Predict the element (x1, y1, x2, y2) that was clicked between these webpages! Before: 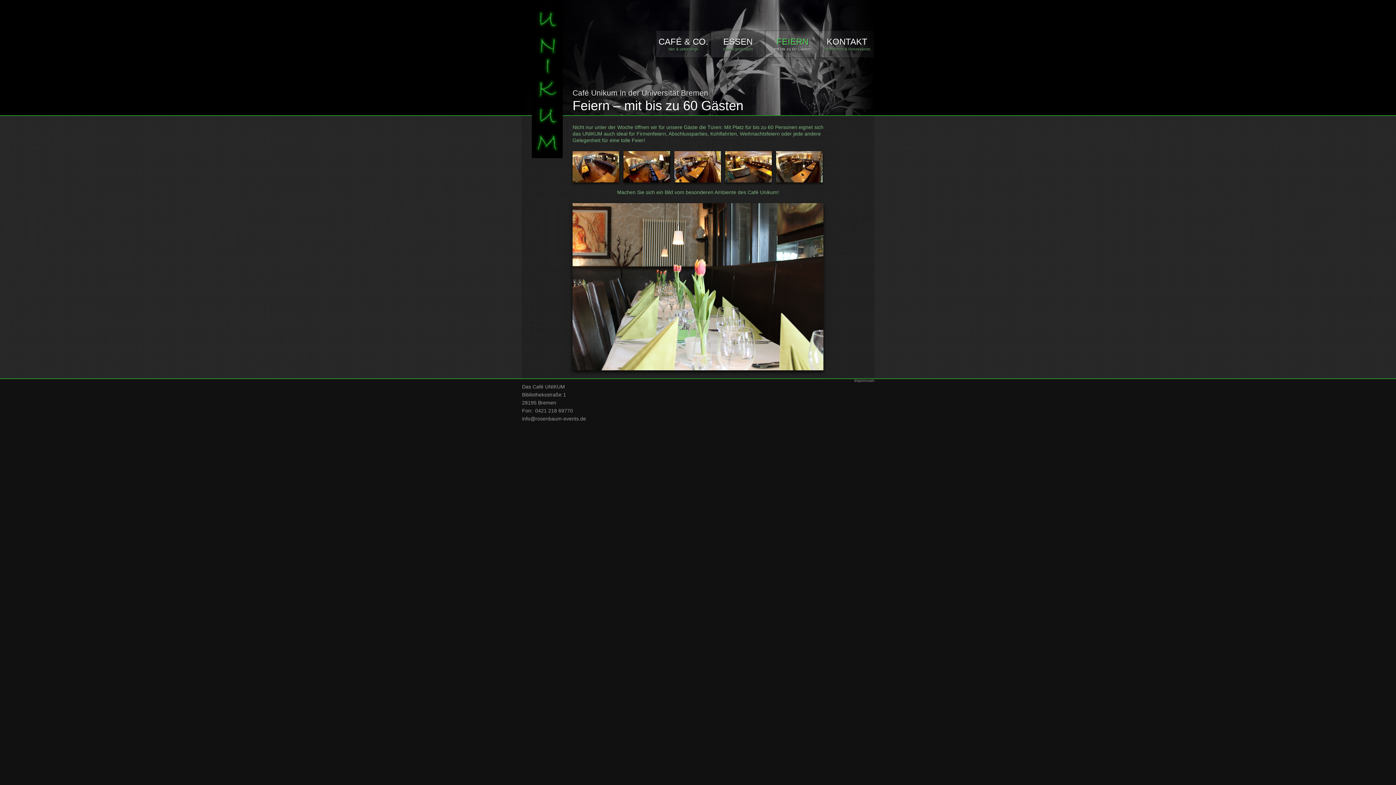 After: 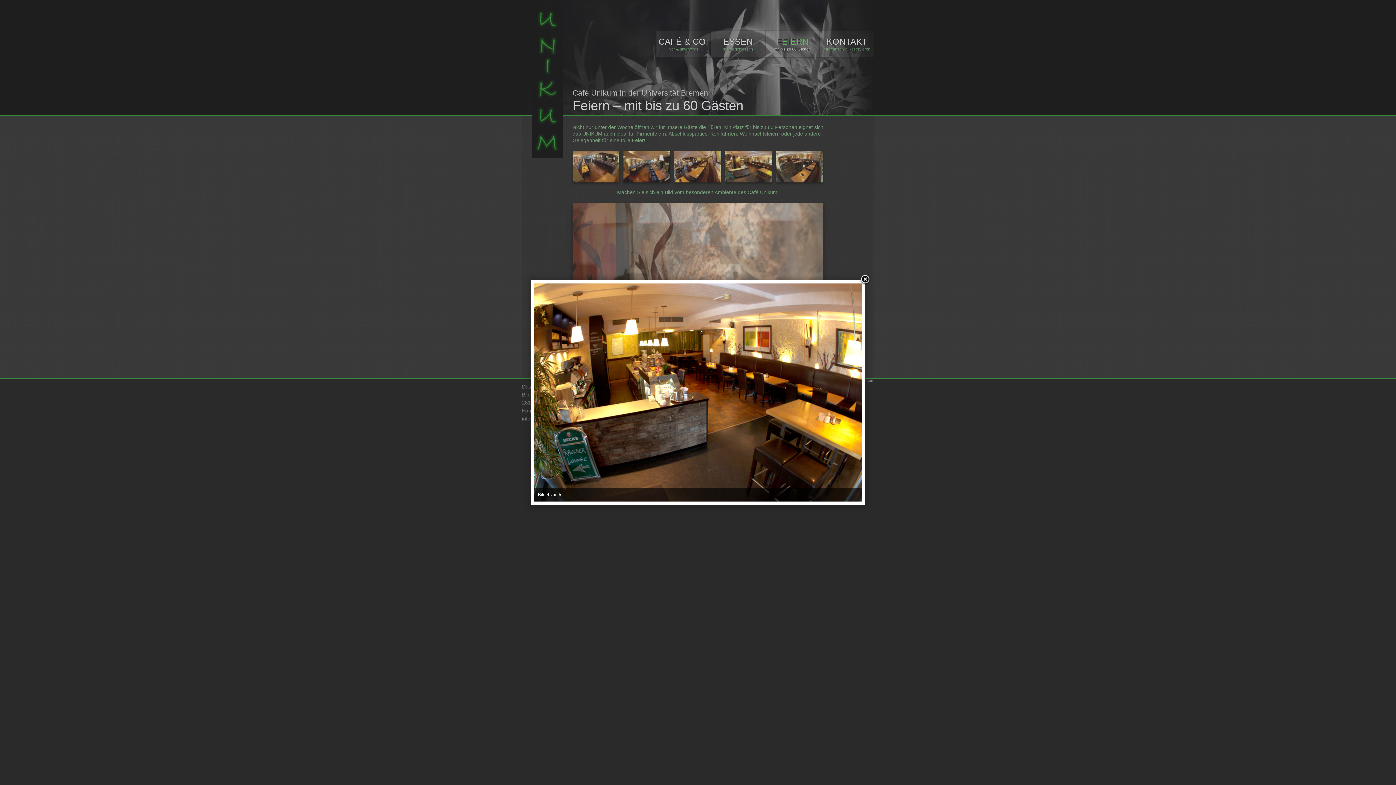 Action: bbox: (725, 175, 772, 181)